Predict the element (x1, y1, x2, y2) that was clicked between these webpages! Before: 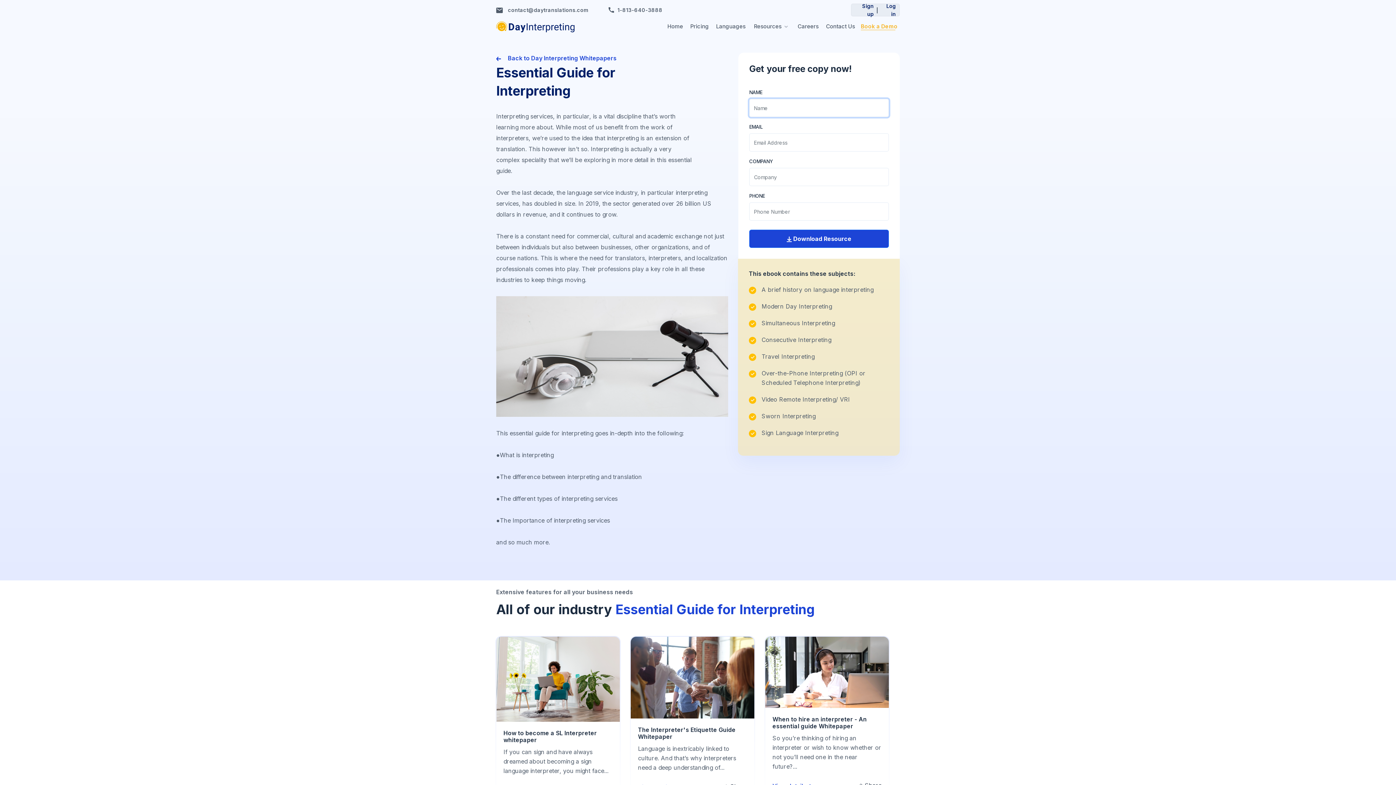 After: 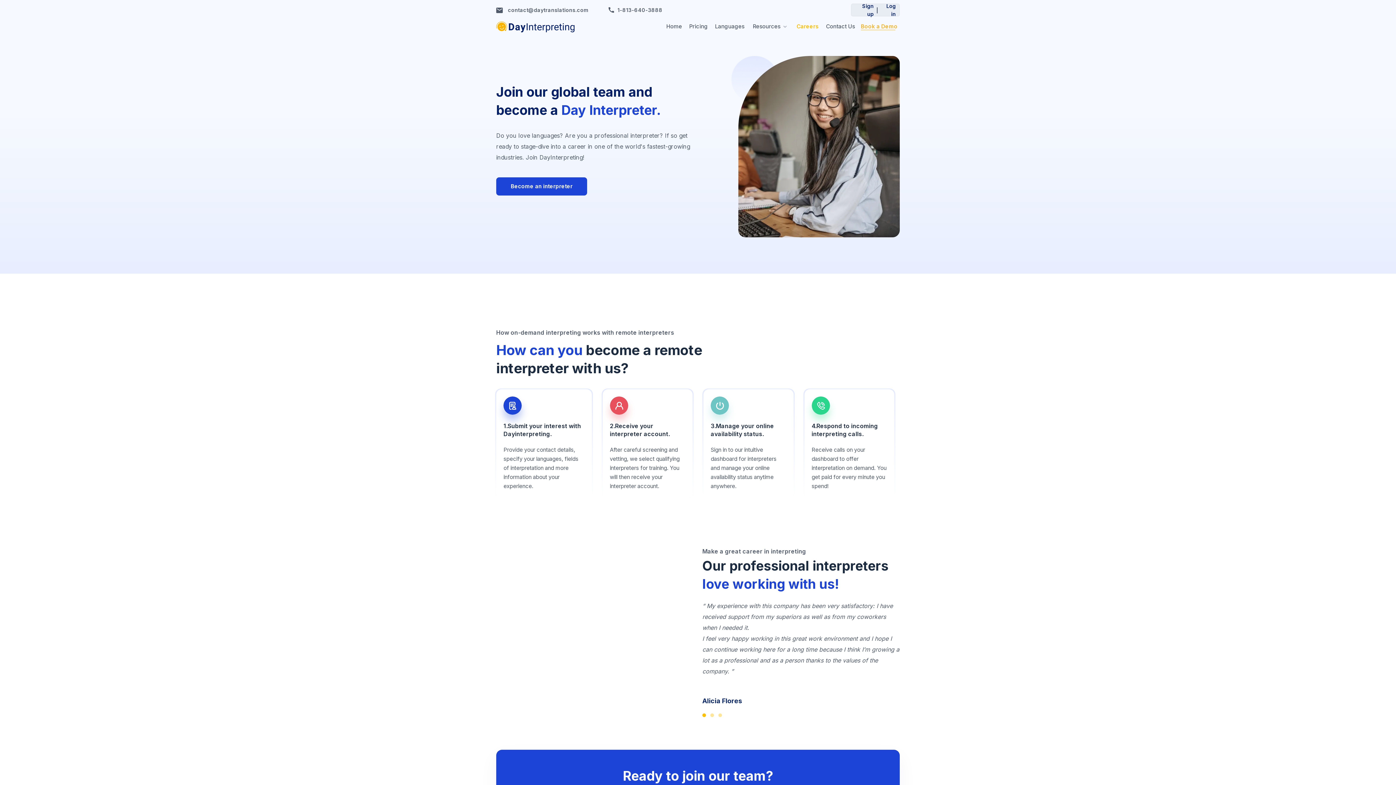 Action: label: Careers bbox: (796, 18, 820, 34)